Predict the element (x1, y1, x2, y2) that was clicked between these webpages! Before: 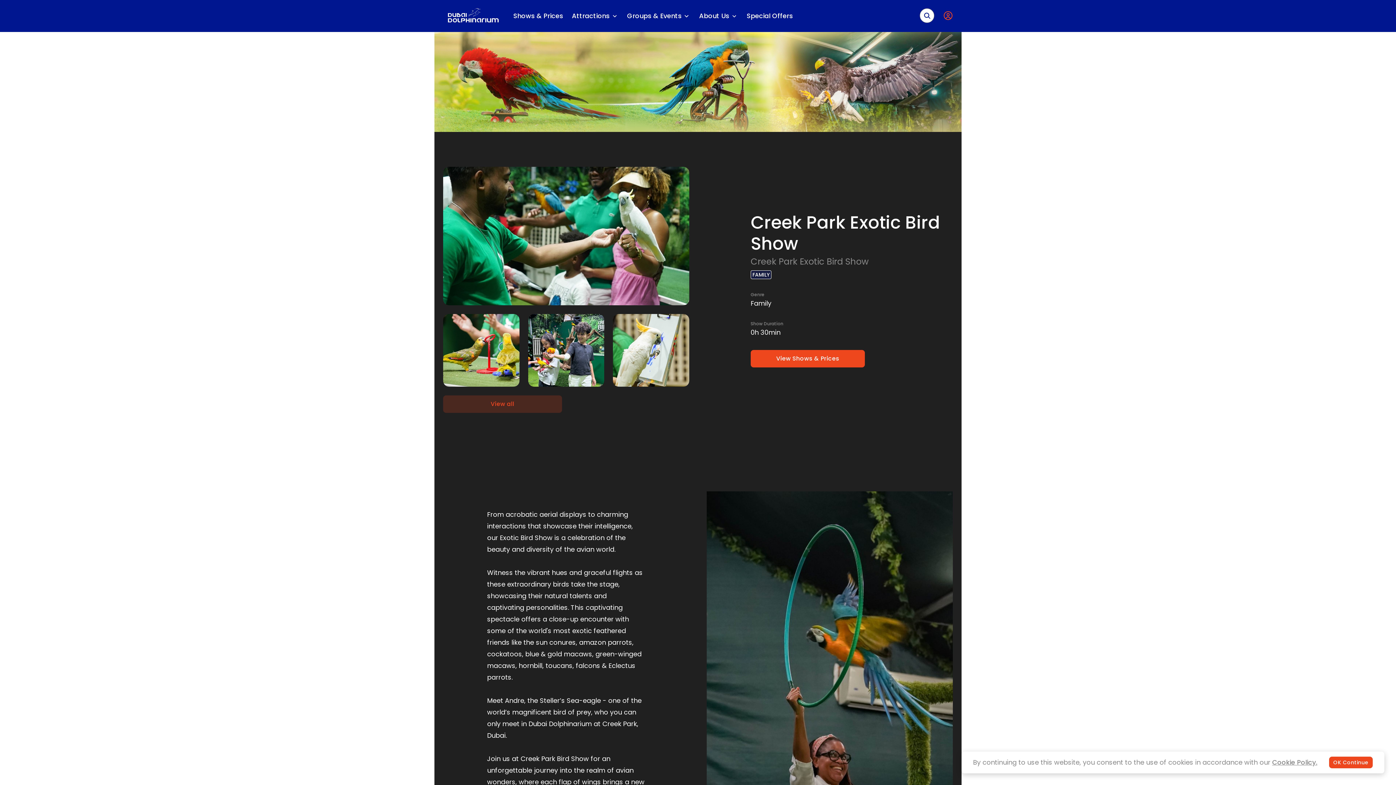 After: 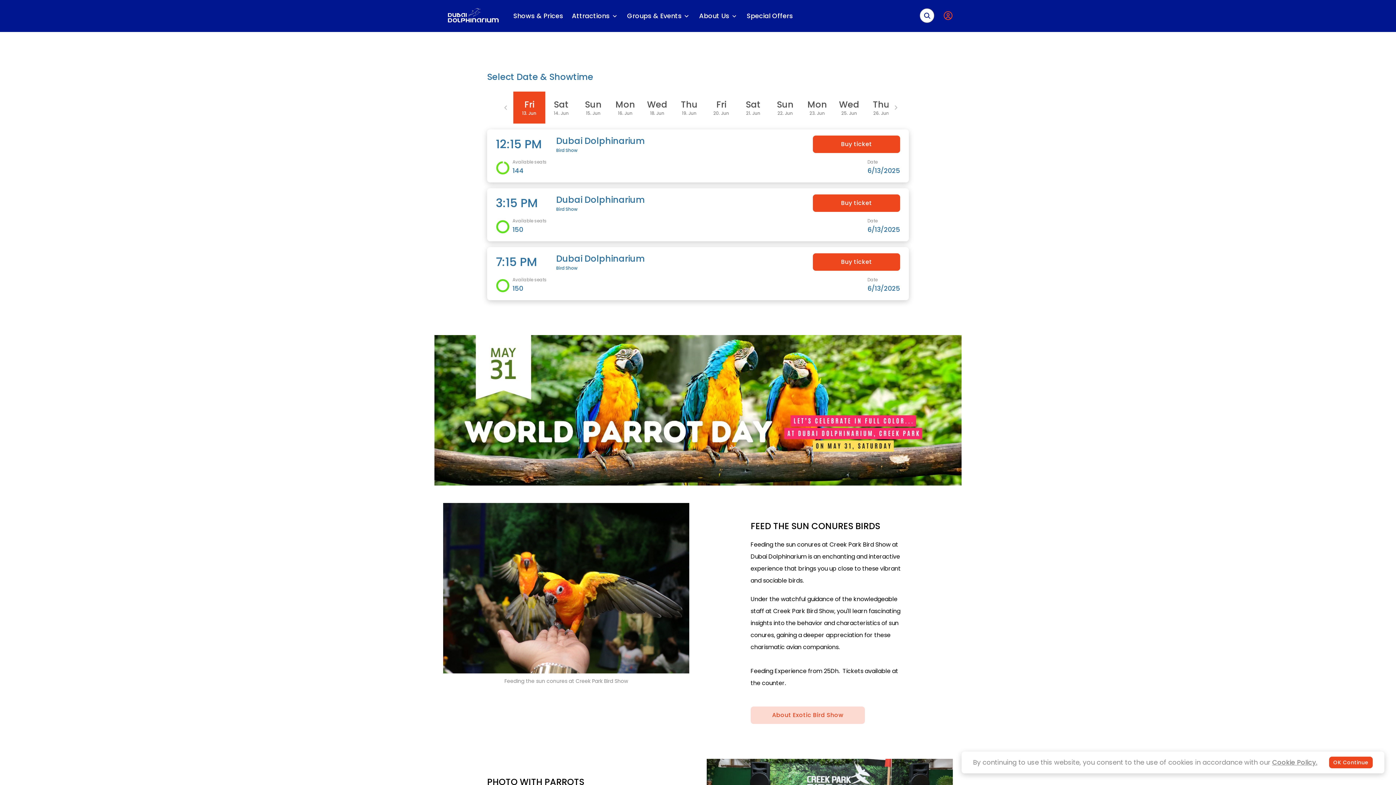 Action: bbox: (750, 350, 865, 367) label: View Shows & Prices